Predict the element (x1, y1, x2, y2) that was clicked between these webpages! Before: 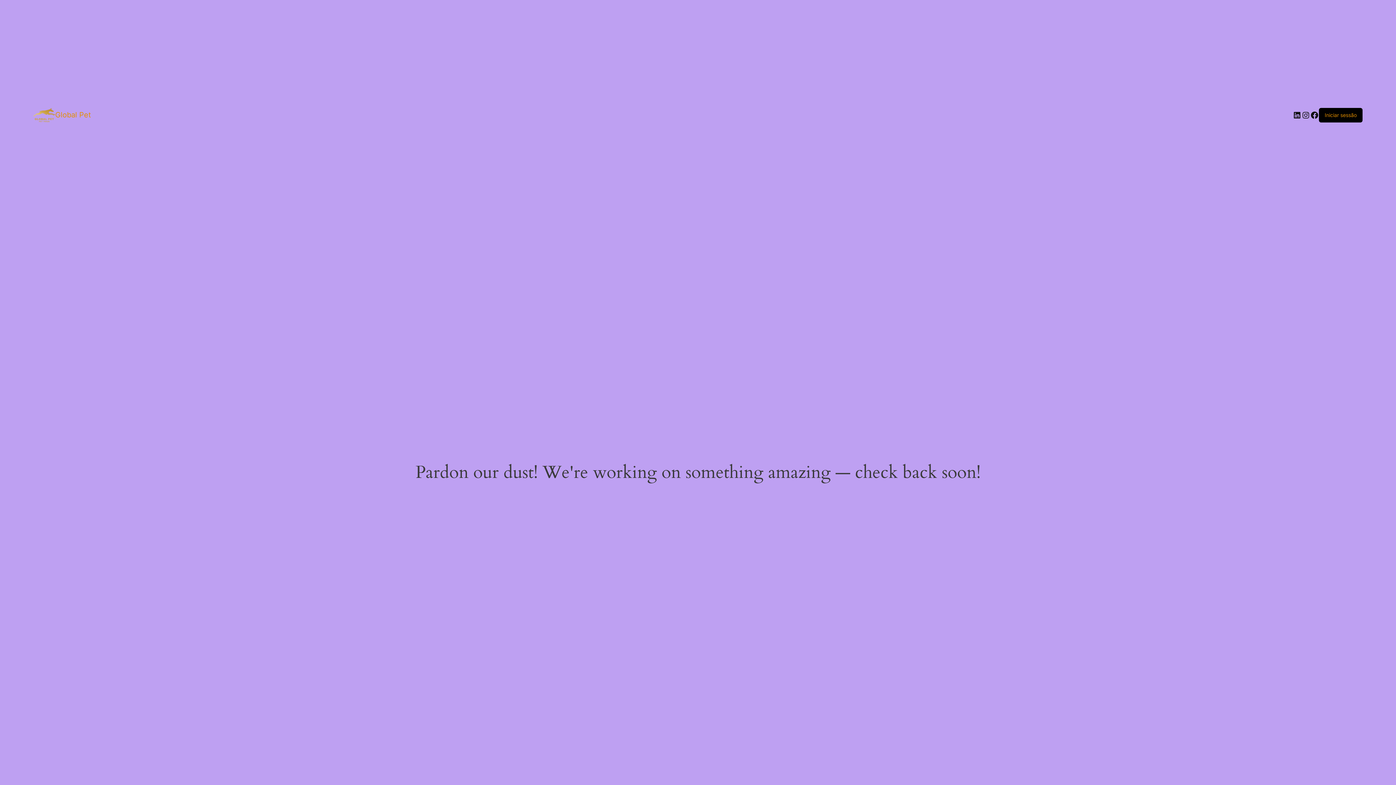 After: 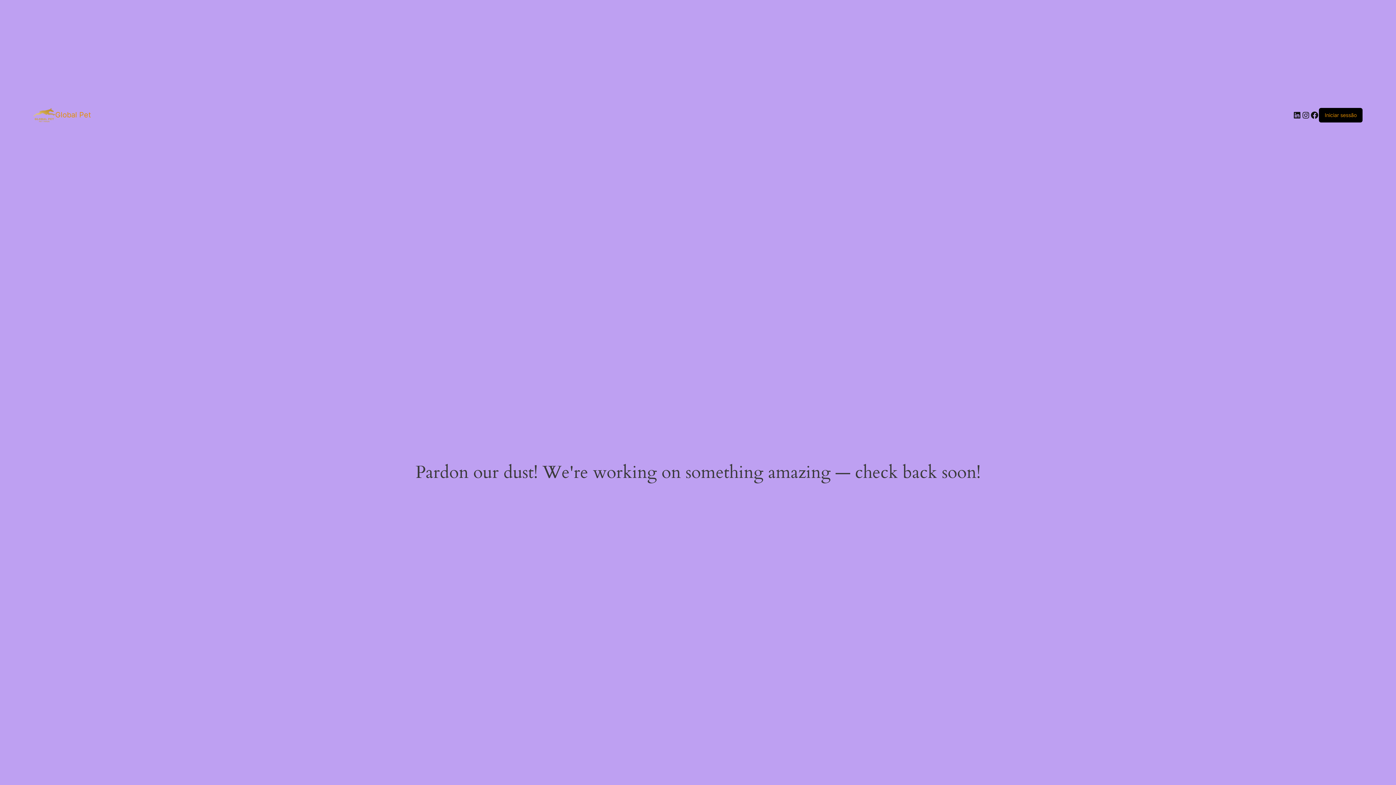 Action: label: Iniciar sessão bbox: (1325, 111, 1357, 118)